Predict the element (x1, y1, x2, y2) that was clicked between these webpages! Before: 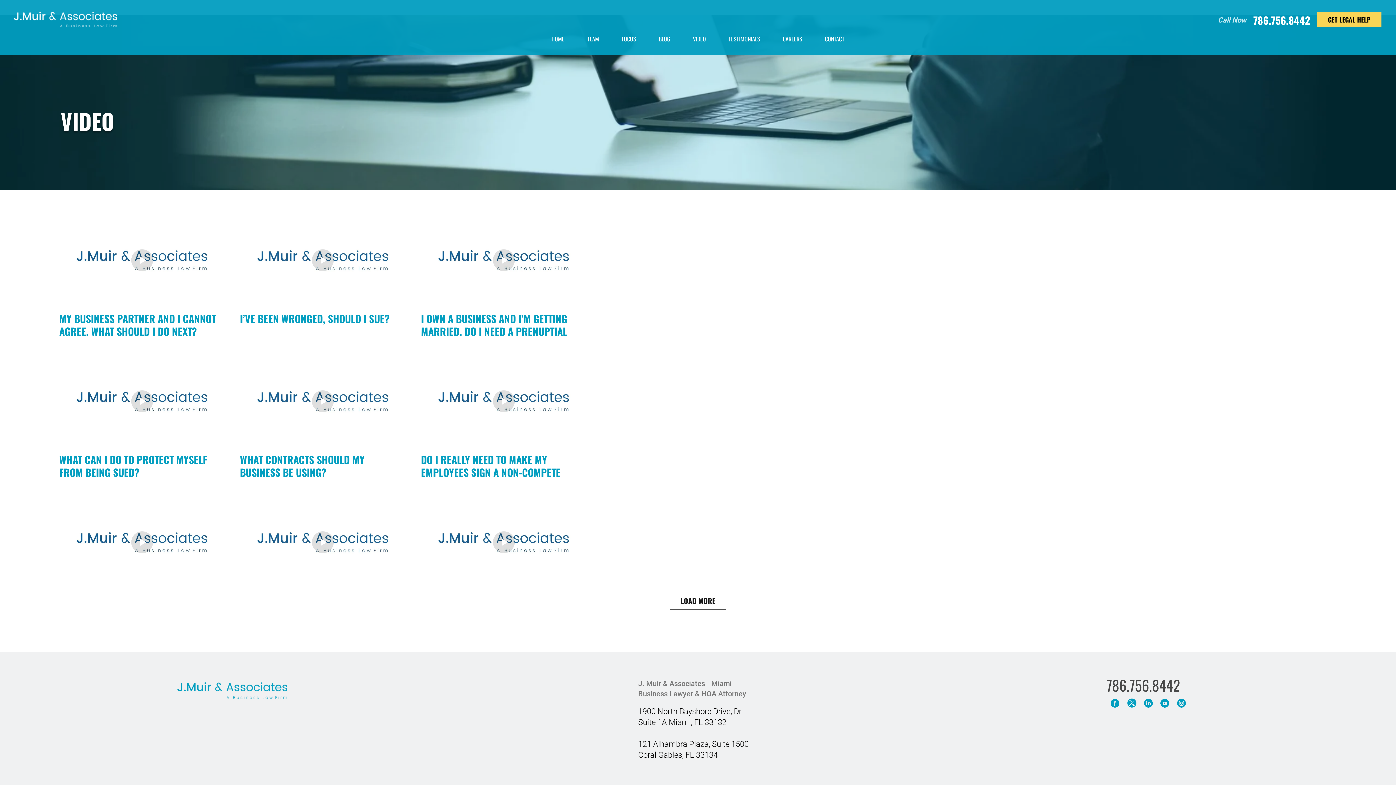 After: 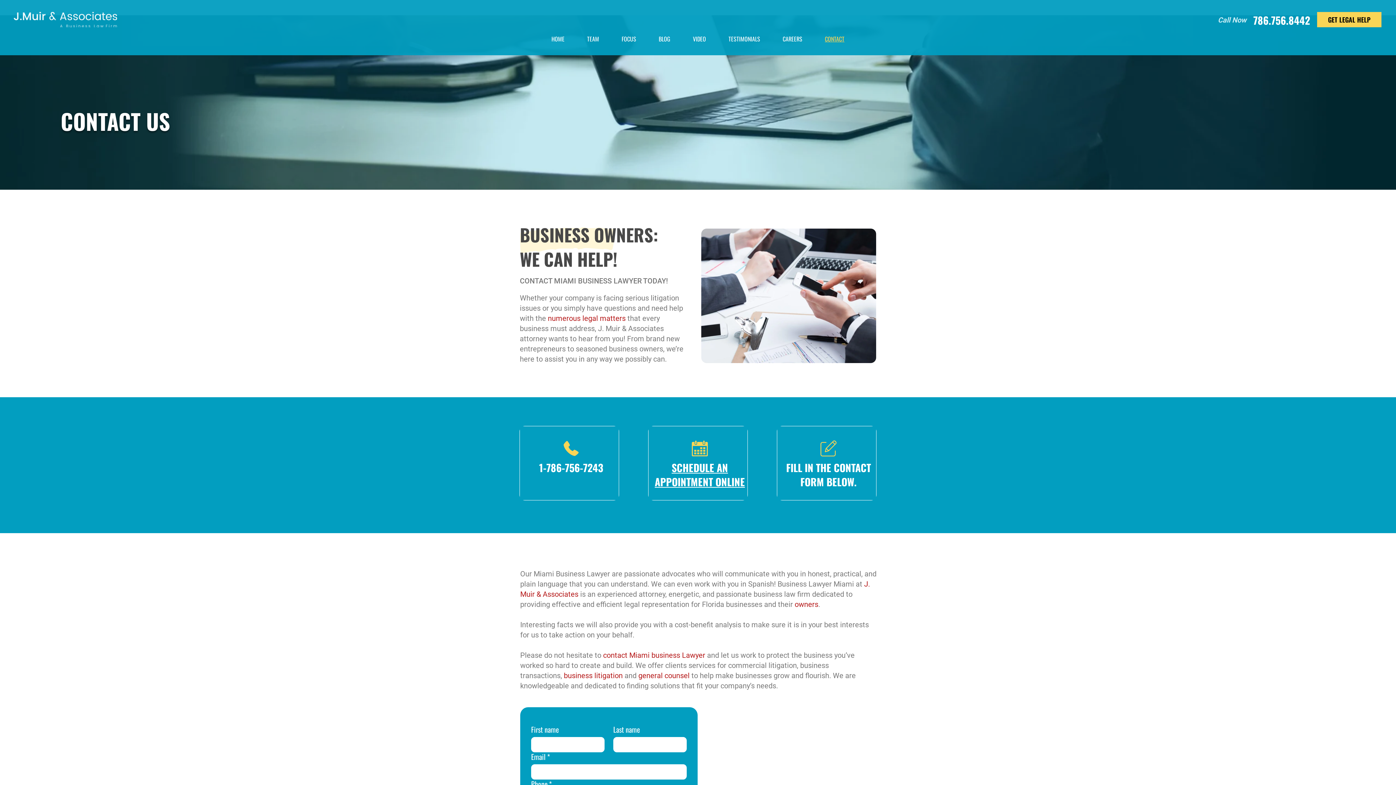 Action: bbox: (825, 30, 844, 46) label: CONTACT